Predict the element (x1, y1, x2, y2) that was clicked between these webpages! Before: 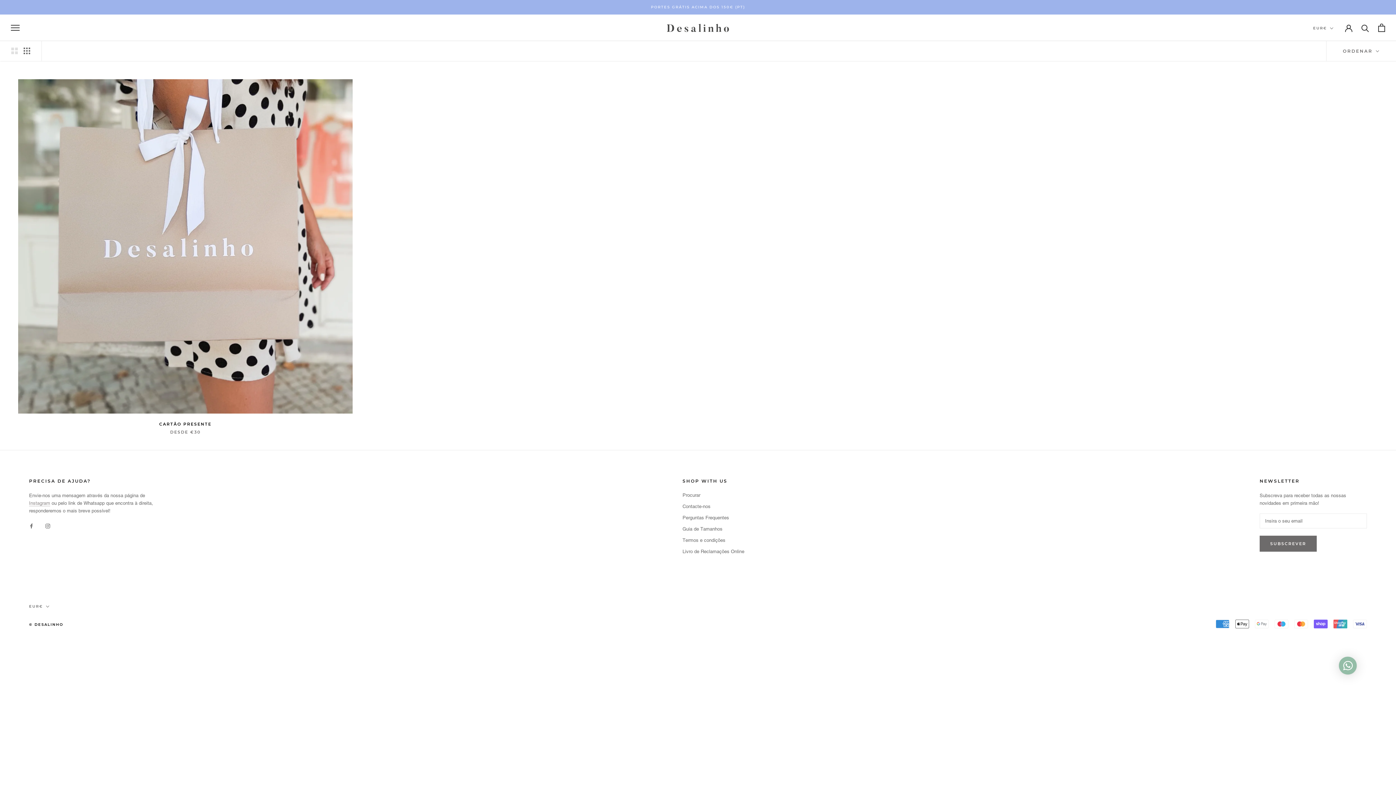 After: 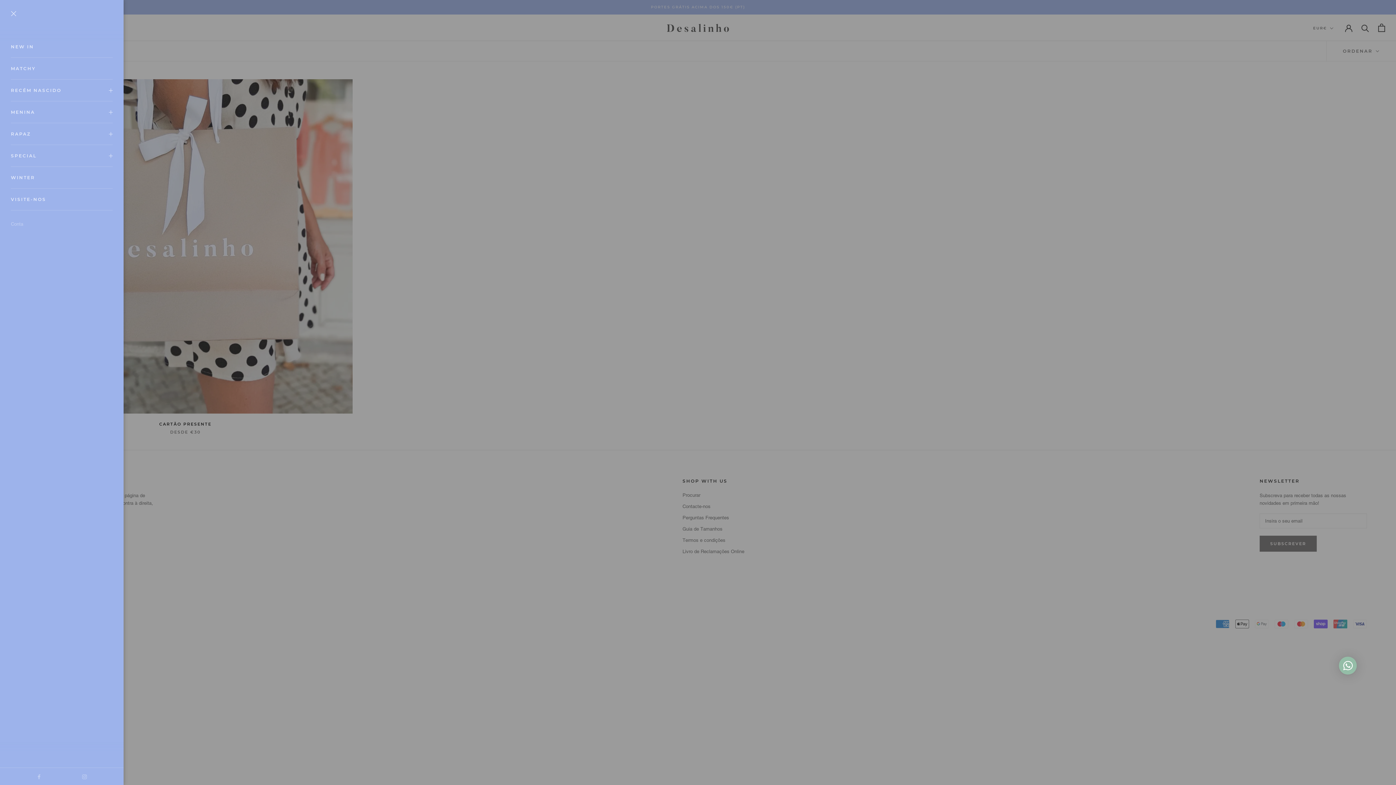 Action: label: Abrir menu bbox: (10, 24, 19, 30)